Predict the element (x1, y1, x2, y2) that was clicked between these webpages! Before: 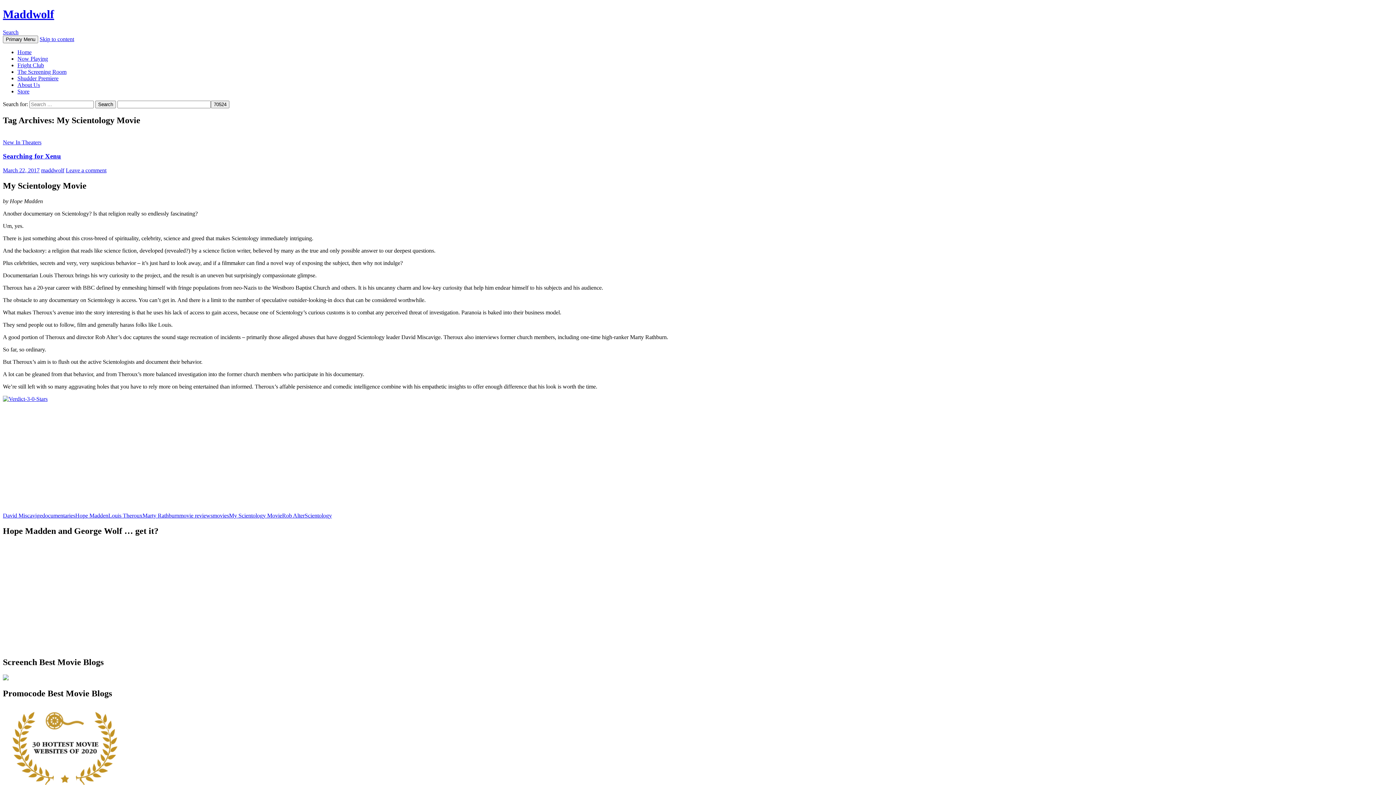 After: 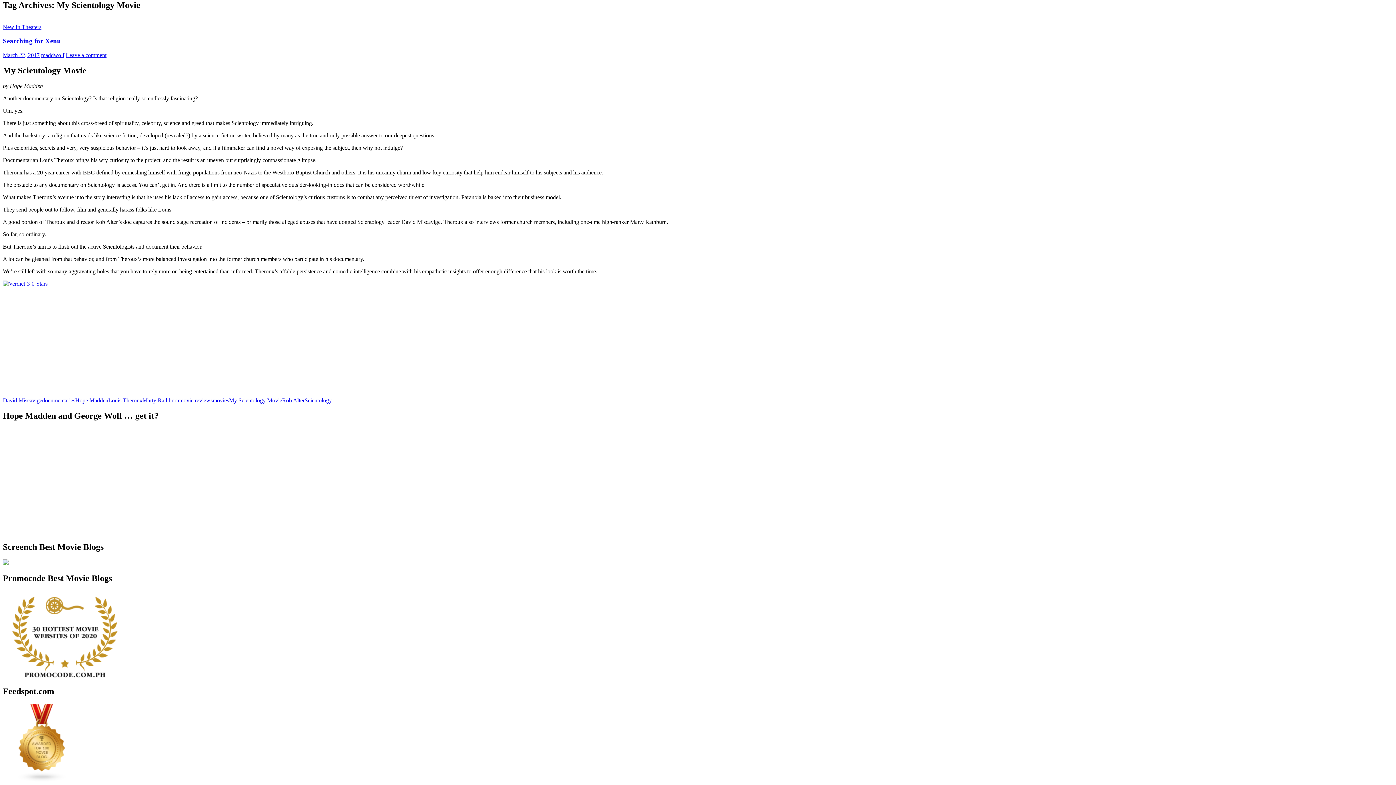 Action: bbox: (39, 35, 74, 42) label: Skip to content